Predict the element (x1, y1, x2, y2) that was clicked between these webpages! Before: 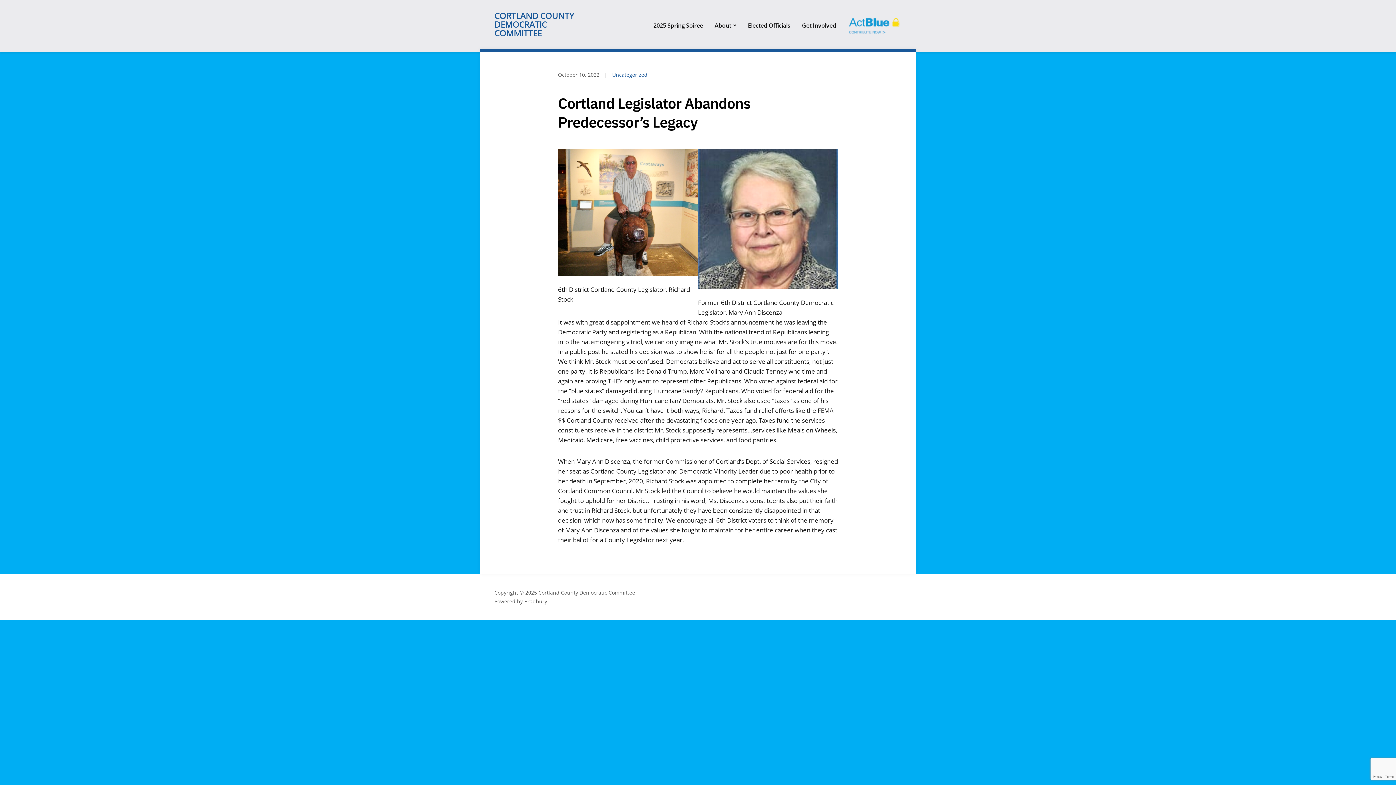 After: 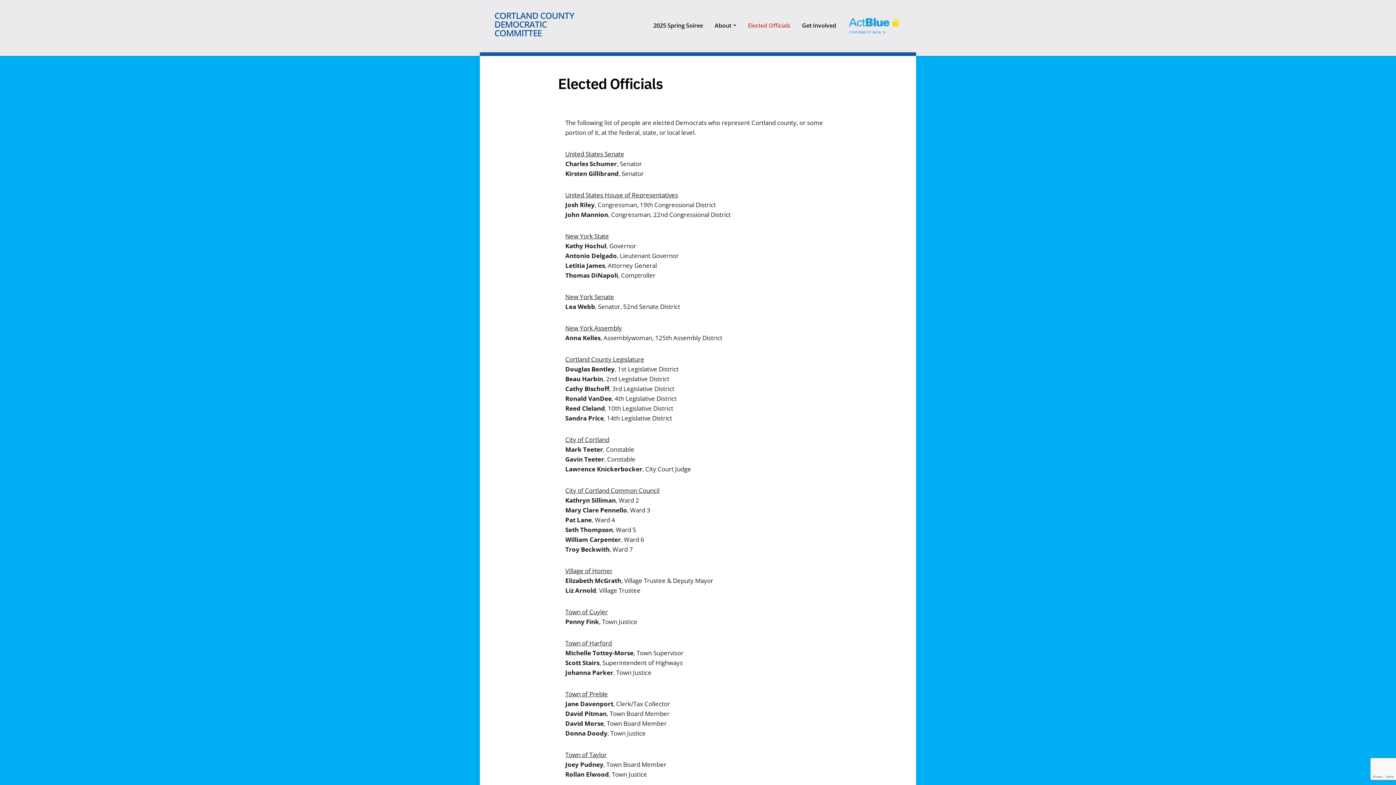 Action: bbox: (747, 16, 791, 35) label: Elected Officials